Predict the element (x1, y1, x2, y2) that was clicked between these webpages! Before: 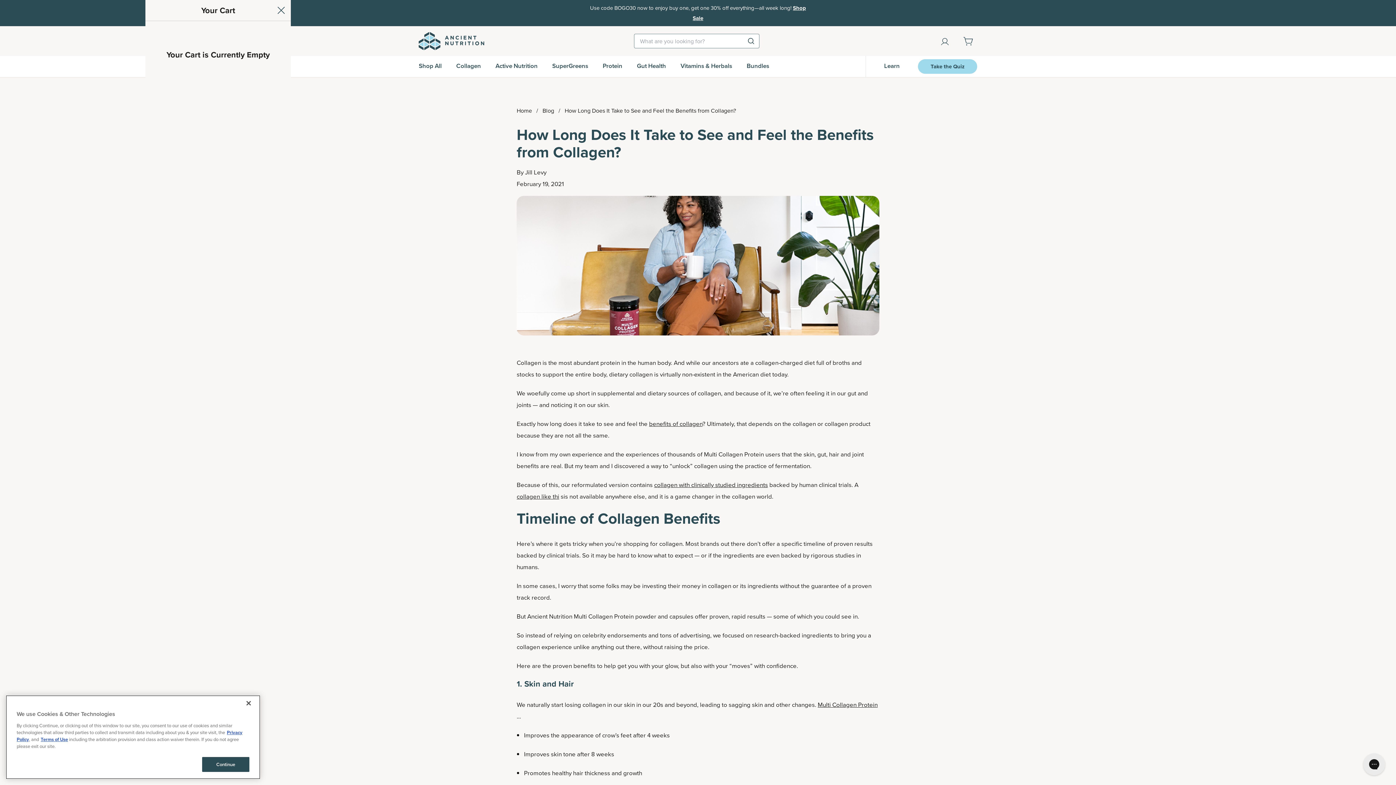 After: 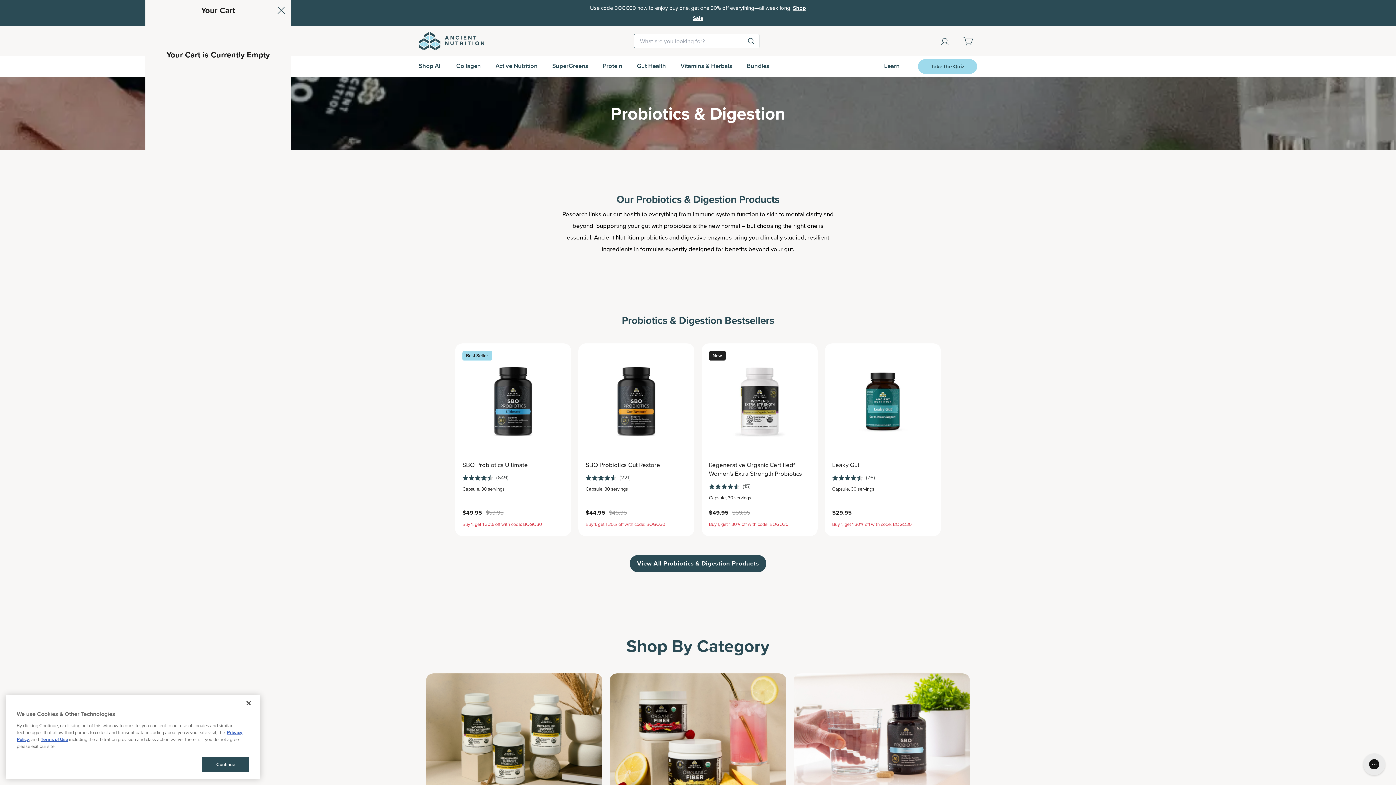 Action: bbox: (637, 56, 666, 76) label: Gut Health